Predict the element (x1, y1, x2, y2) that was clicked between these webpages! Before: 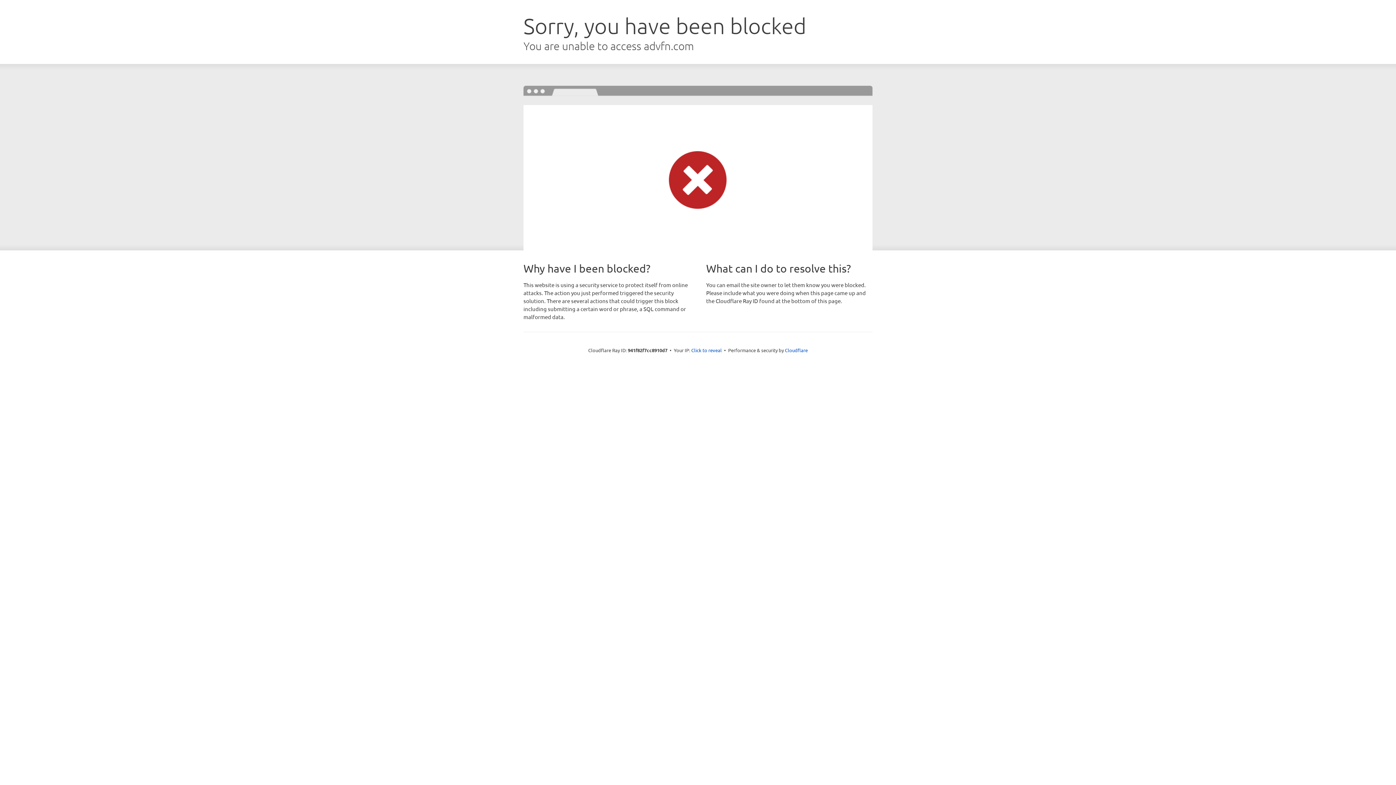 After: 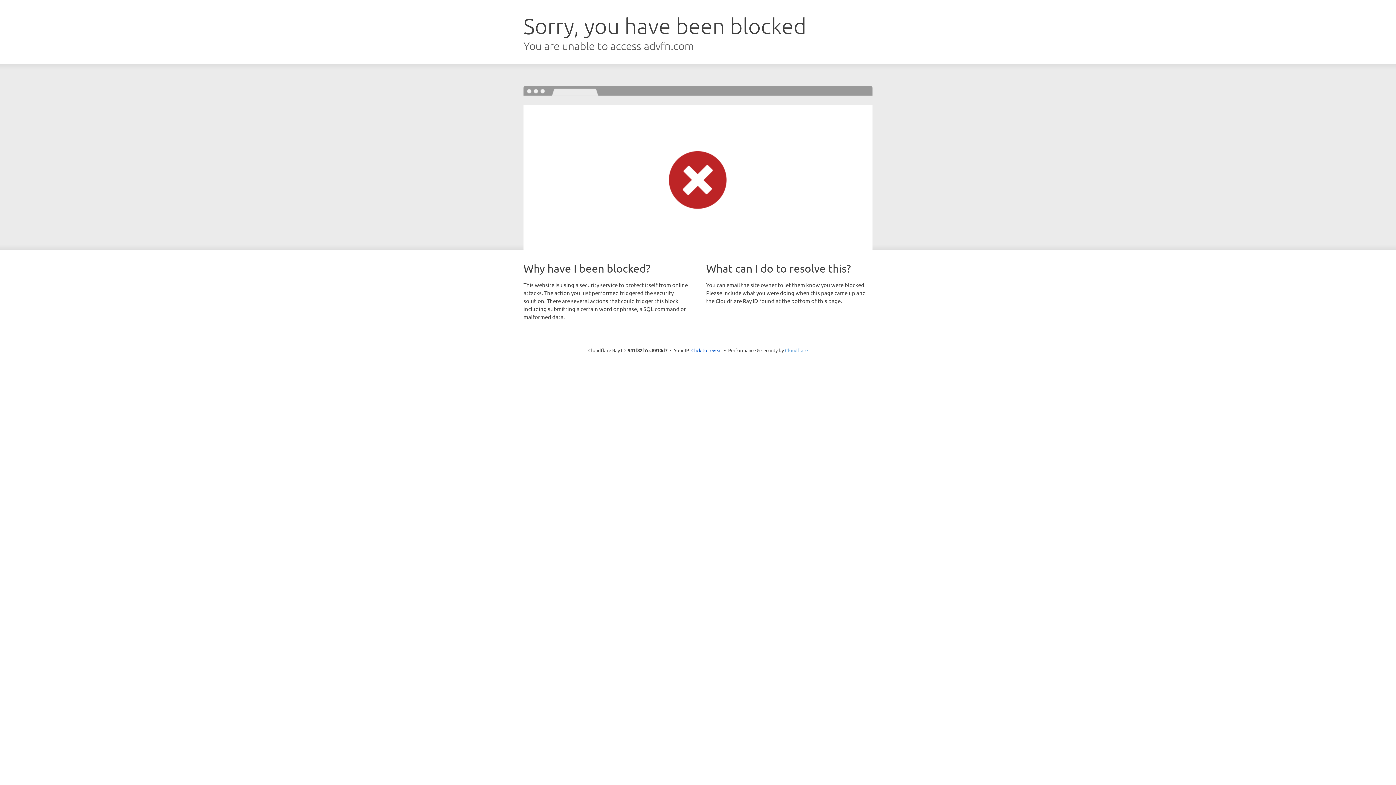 Action: bbox: (785, 347, 808, 353) label: Cloudflare